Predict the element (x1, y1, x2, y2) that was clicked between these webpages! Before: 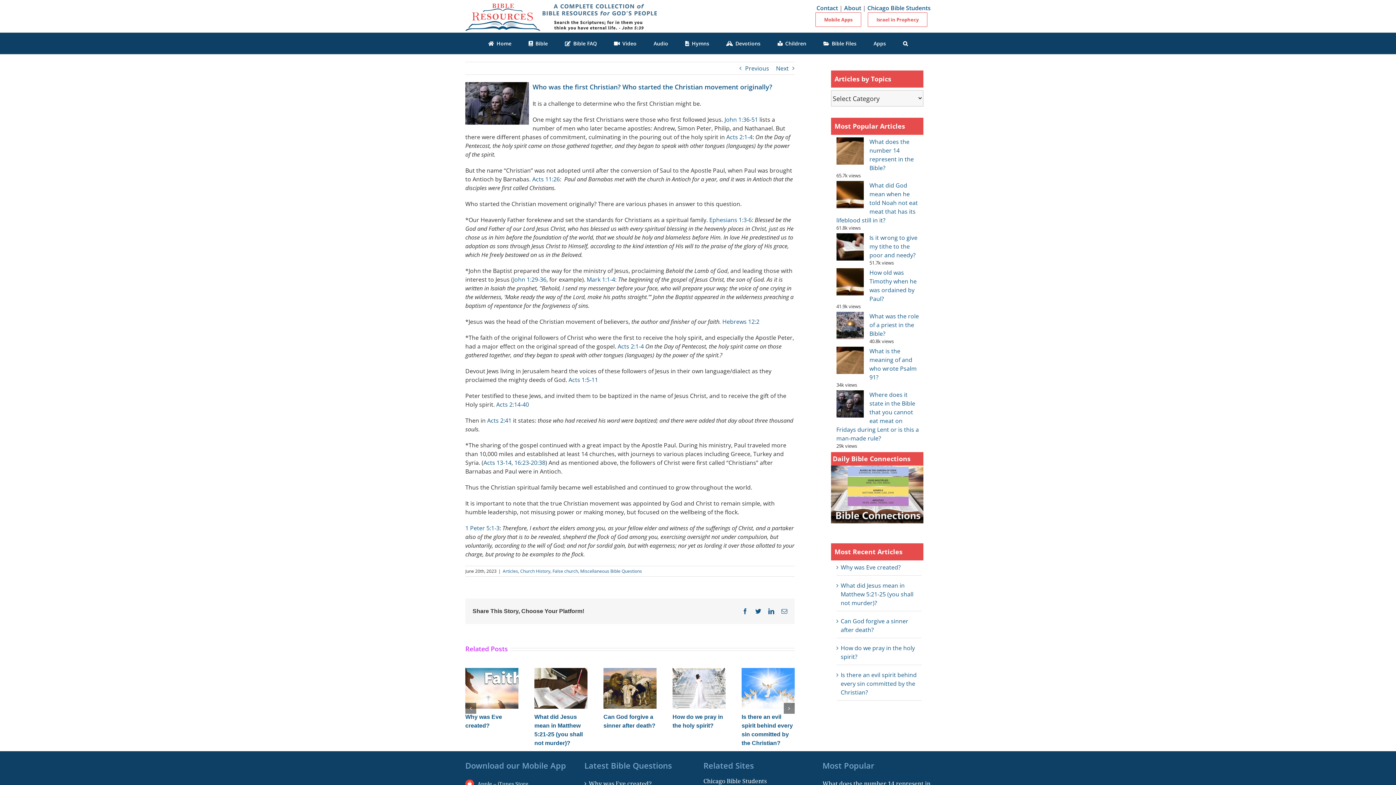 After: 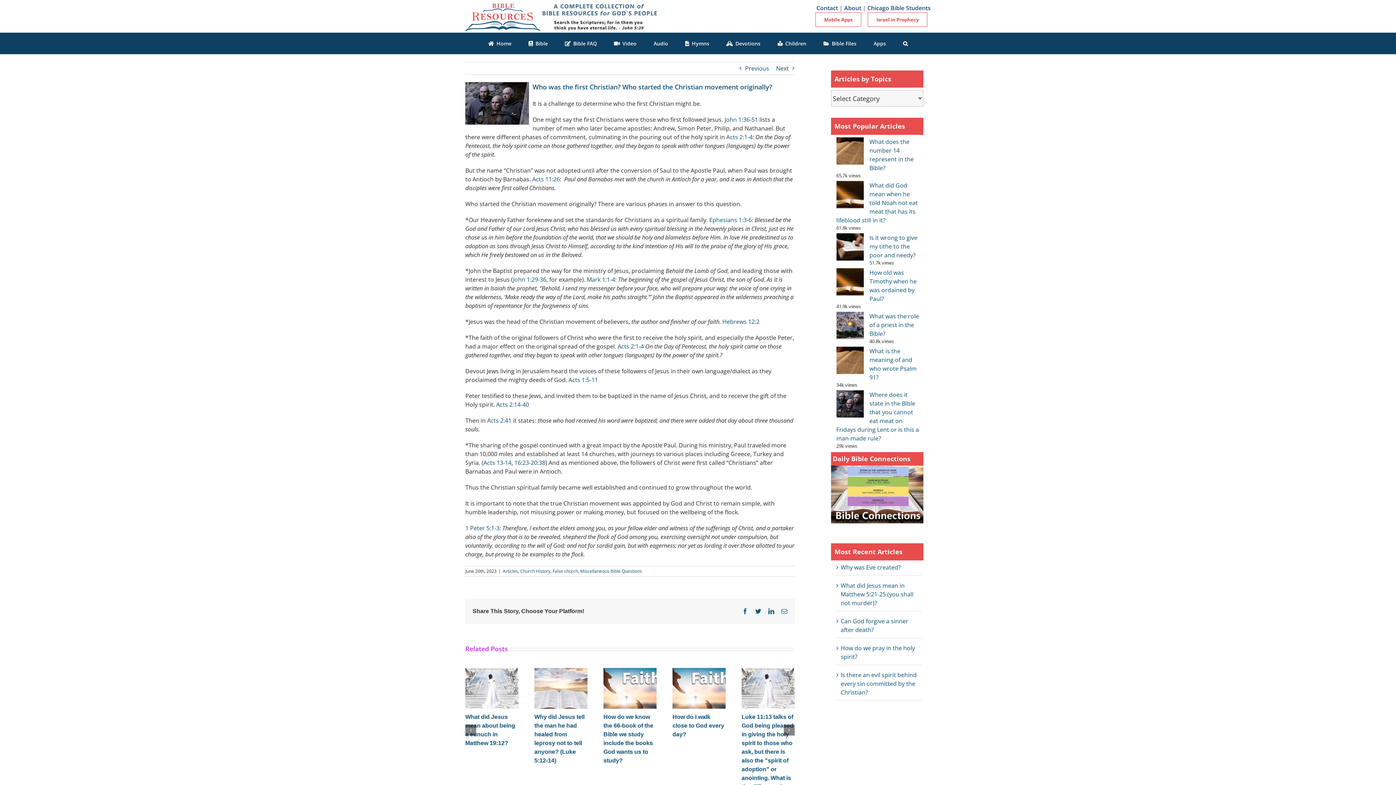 Action: bbox: (783, 703, 794, 714) label: Next slide